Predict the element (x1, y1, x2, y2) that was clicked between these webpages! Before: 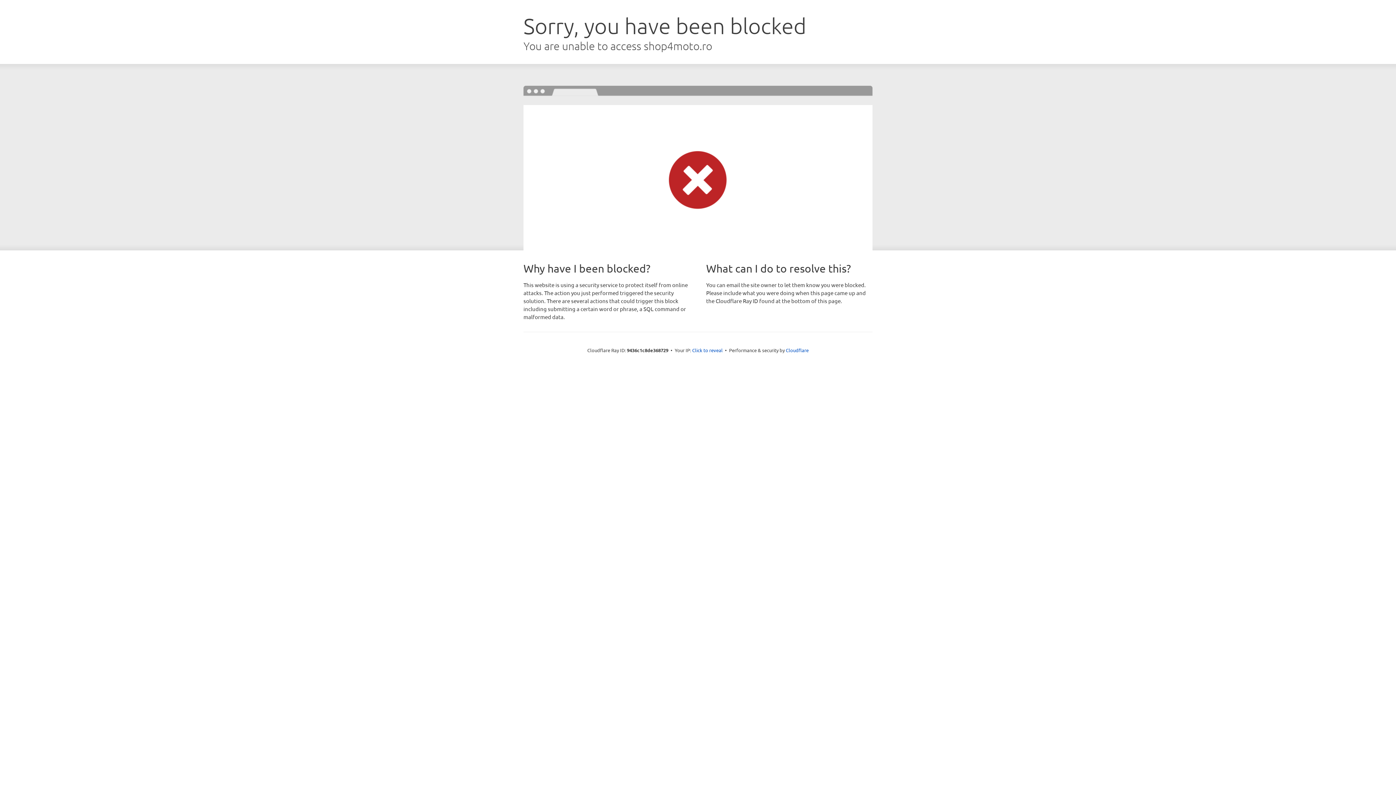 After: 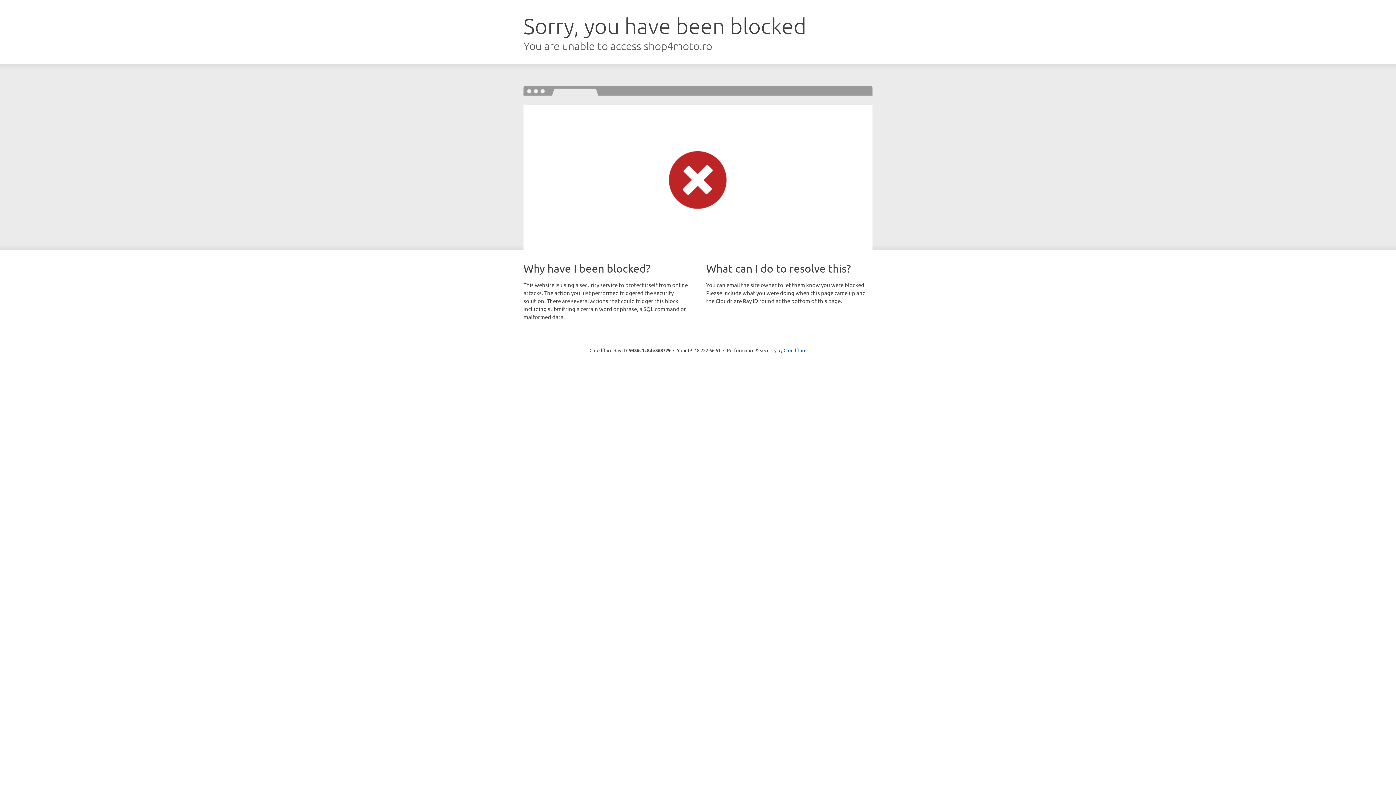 Action: label: Click to reveal bbox: (692, 346, 722, 353)